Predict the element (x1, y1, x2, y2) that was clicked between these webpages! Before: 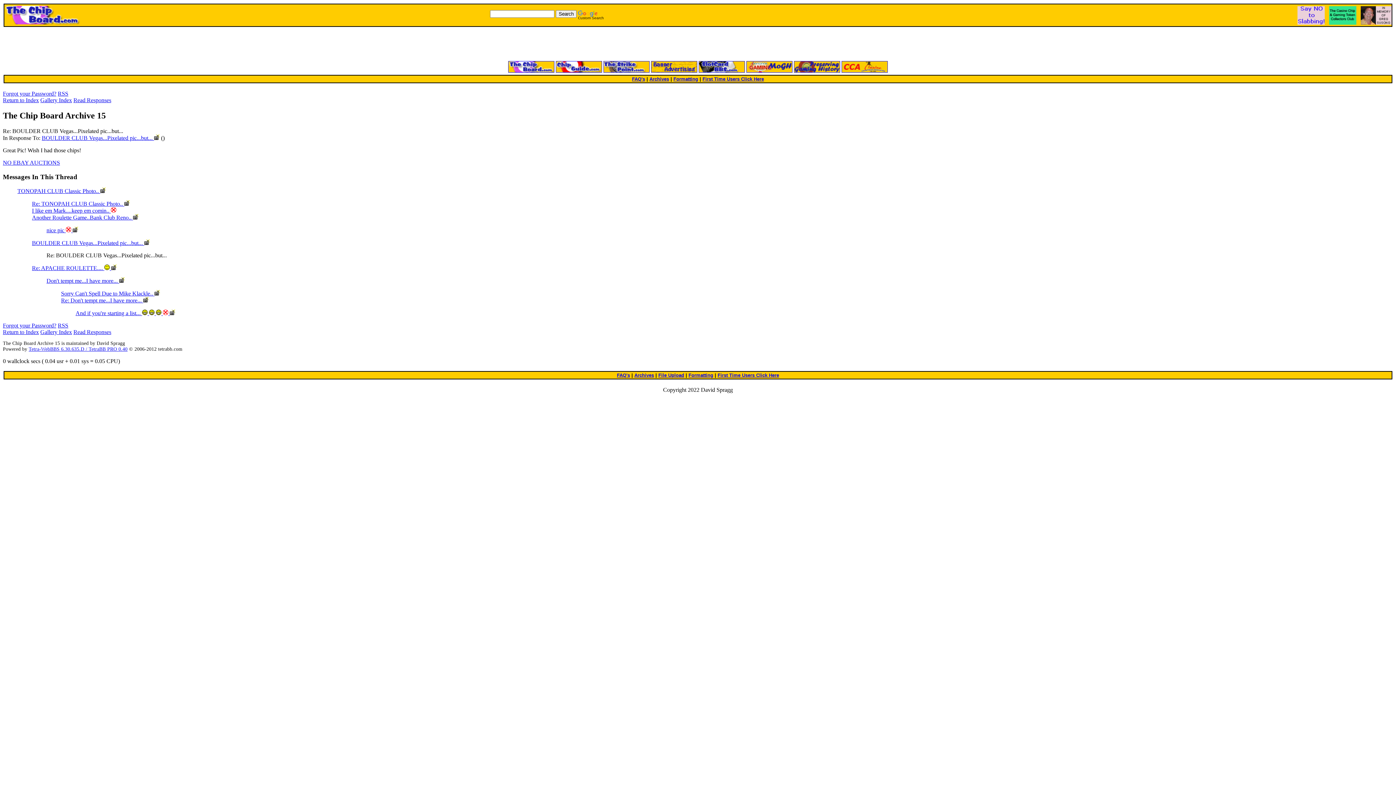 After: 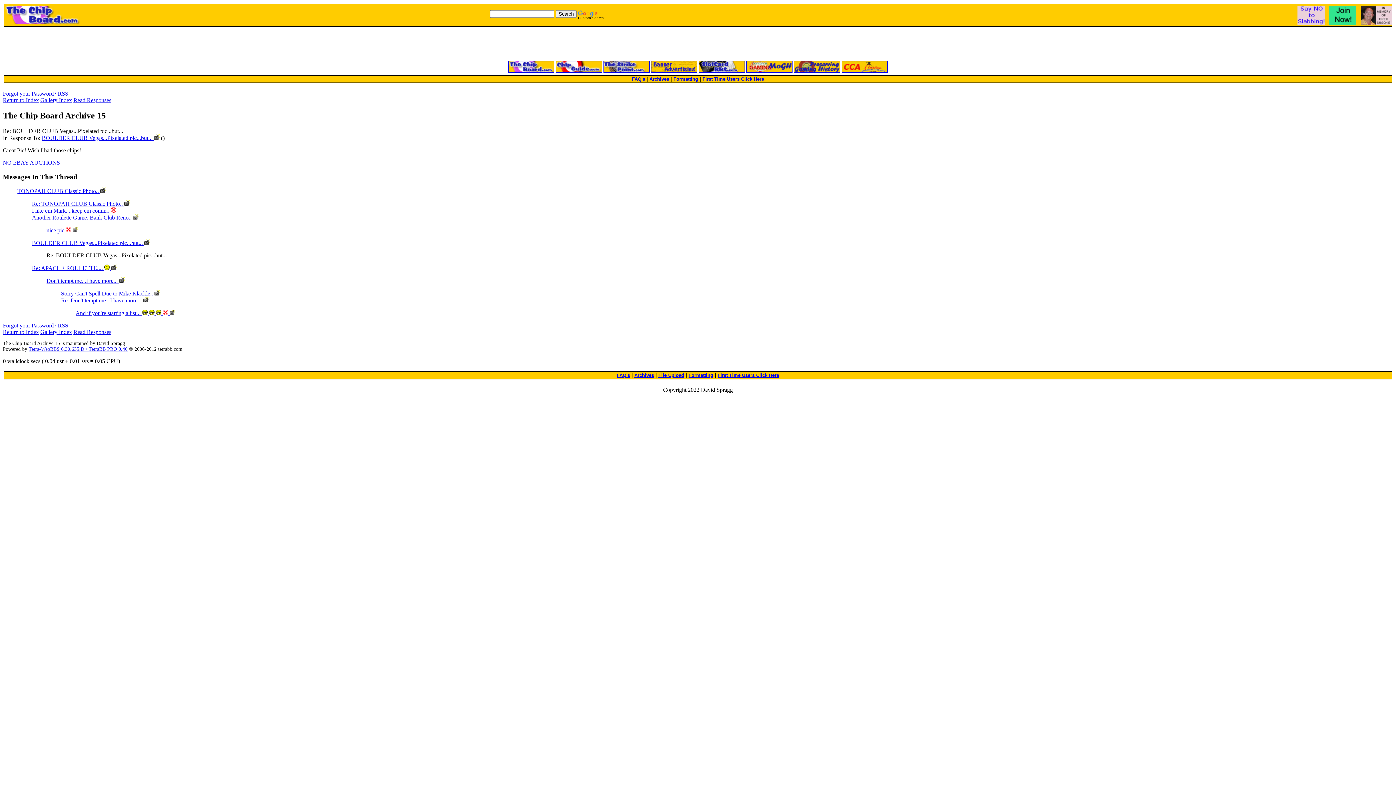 Action: bbox: (1361, 19, 1392, 25)